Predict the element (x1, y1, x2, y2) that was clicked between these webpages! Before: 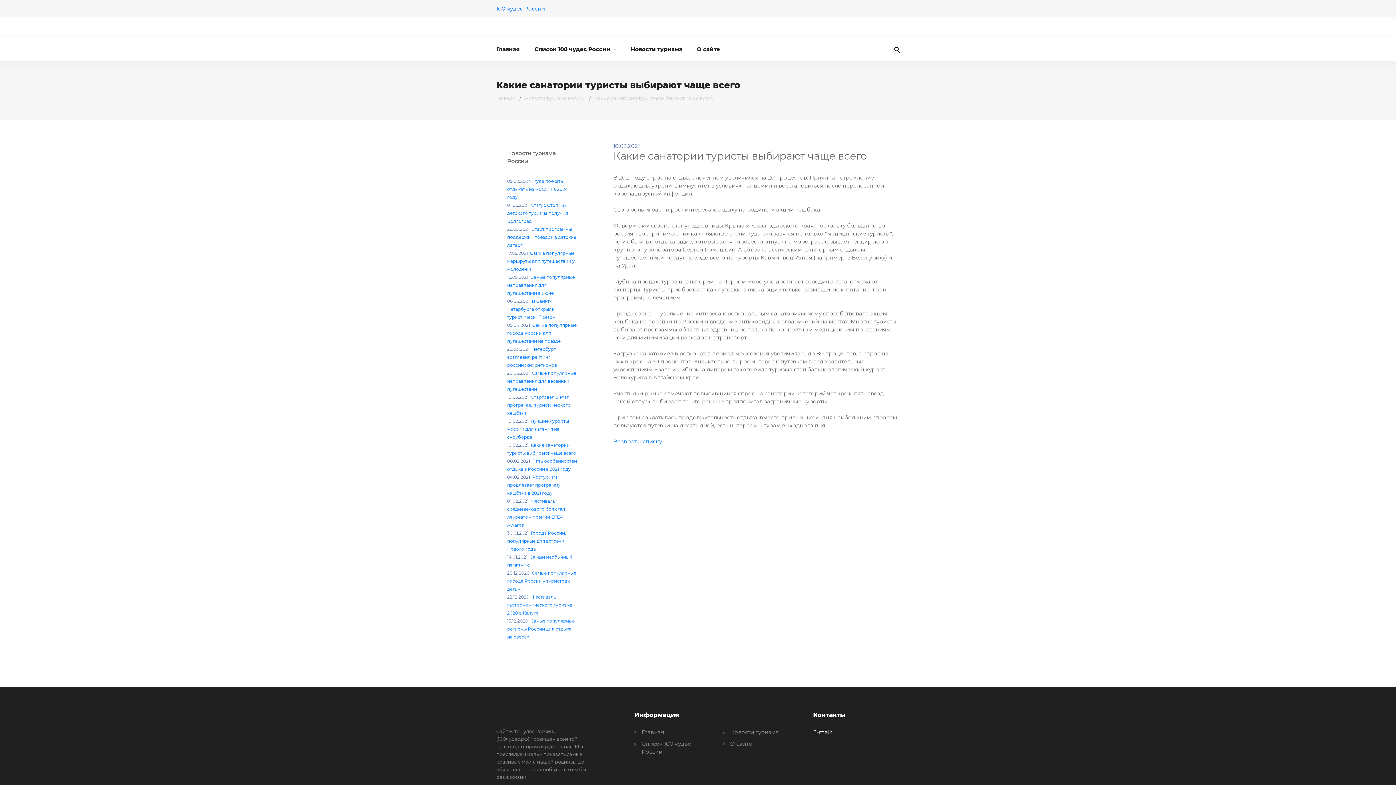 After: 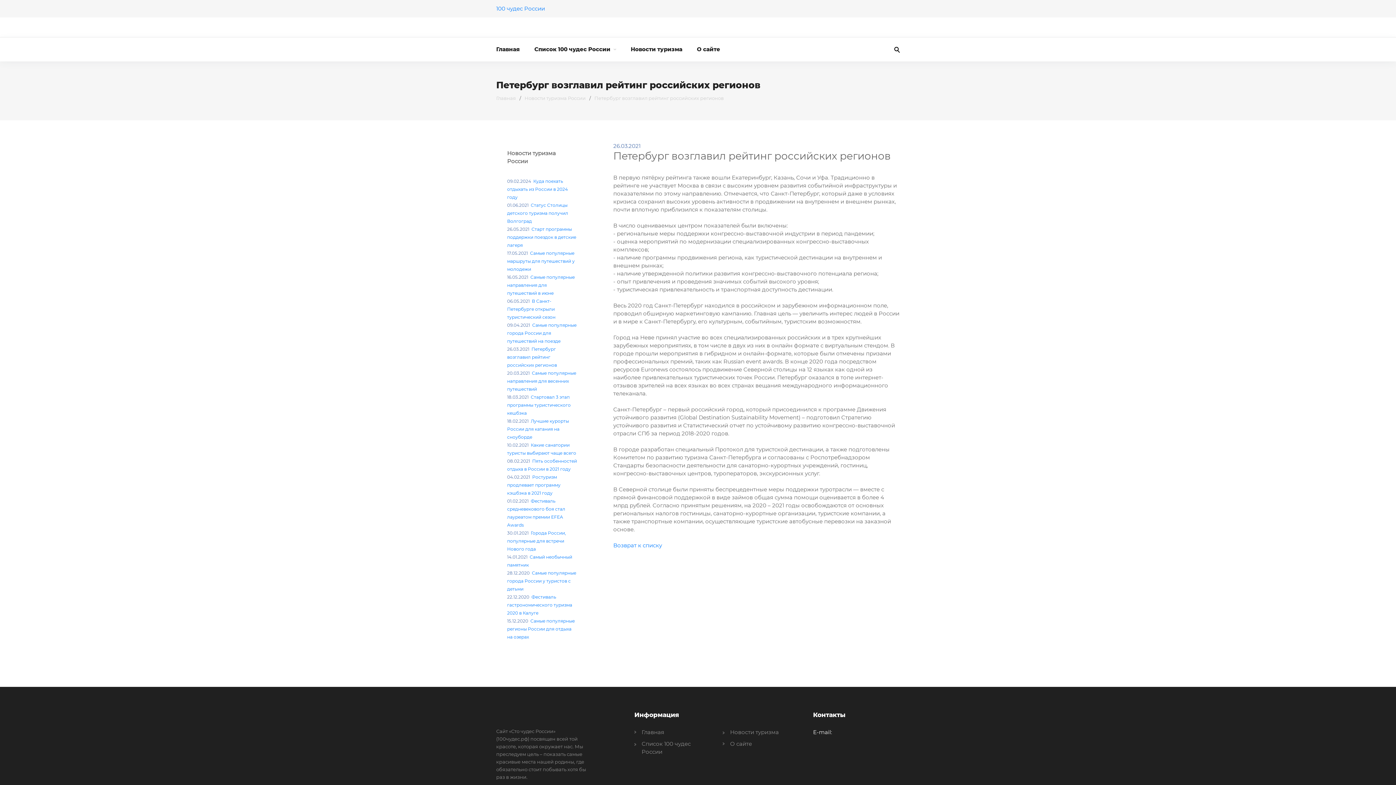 Action: label: Петербург возглавил рейтинг российских регионов bbox: (507, 346, 557, 368)